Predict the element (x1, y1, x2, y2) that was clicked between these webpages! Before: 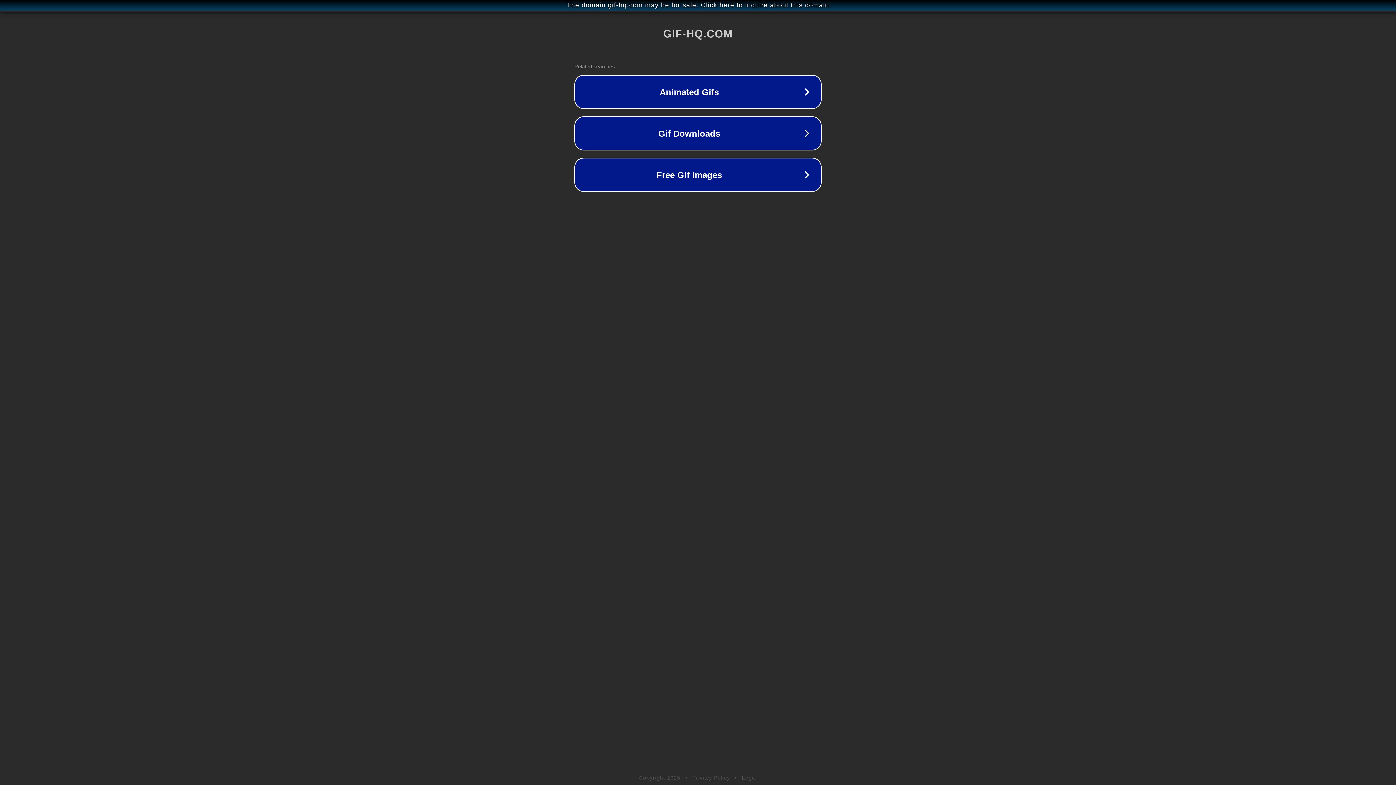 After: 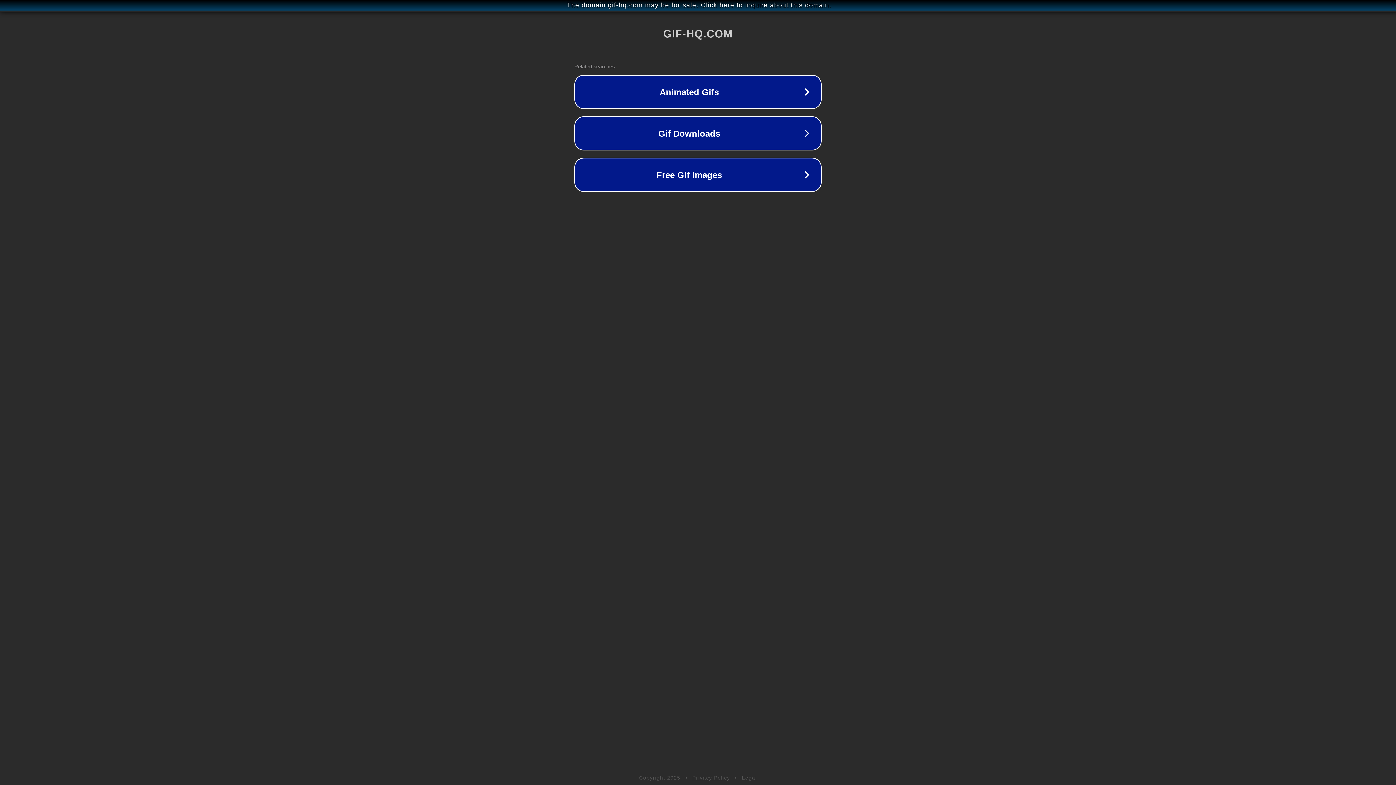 Action: bbox: (742, 775, 757, 781) label: Legal